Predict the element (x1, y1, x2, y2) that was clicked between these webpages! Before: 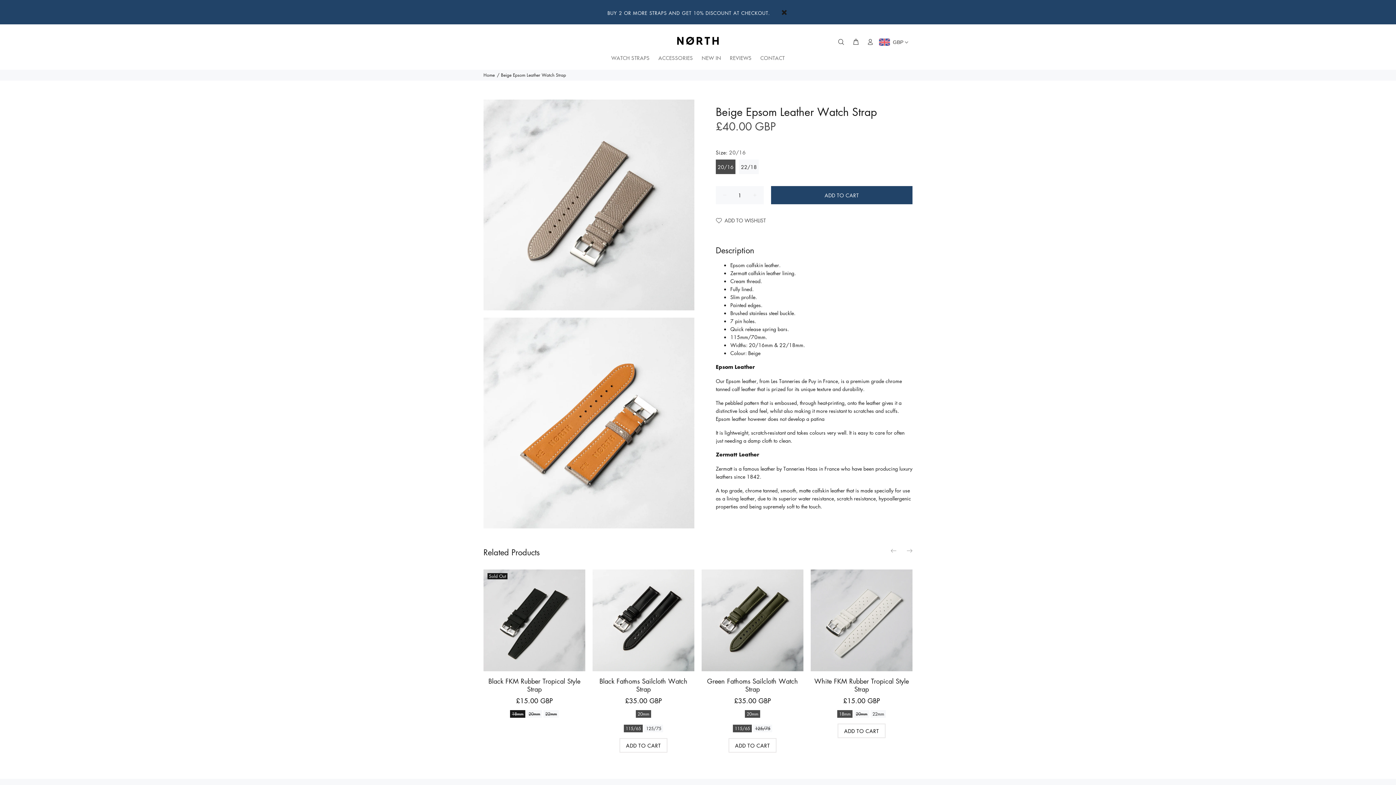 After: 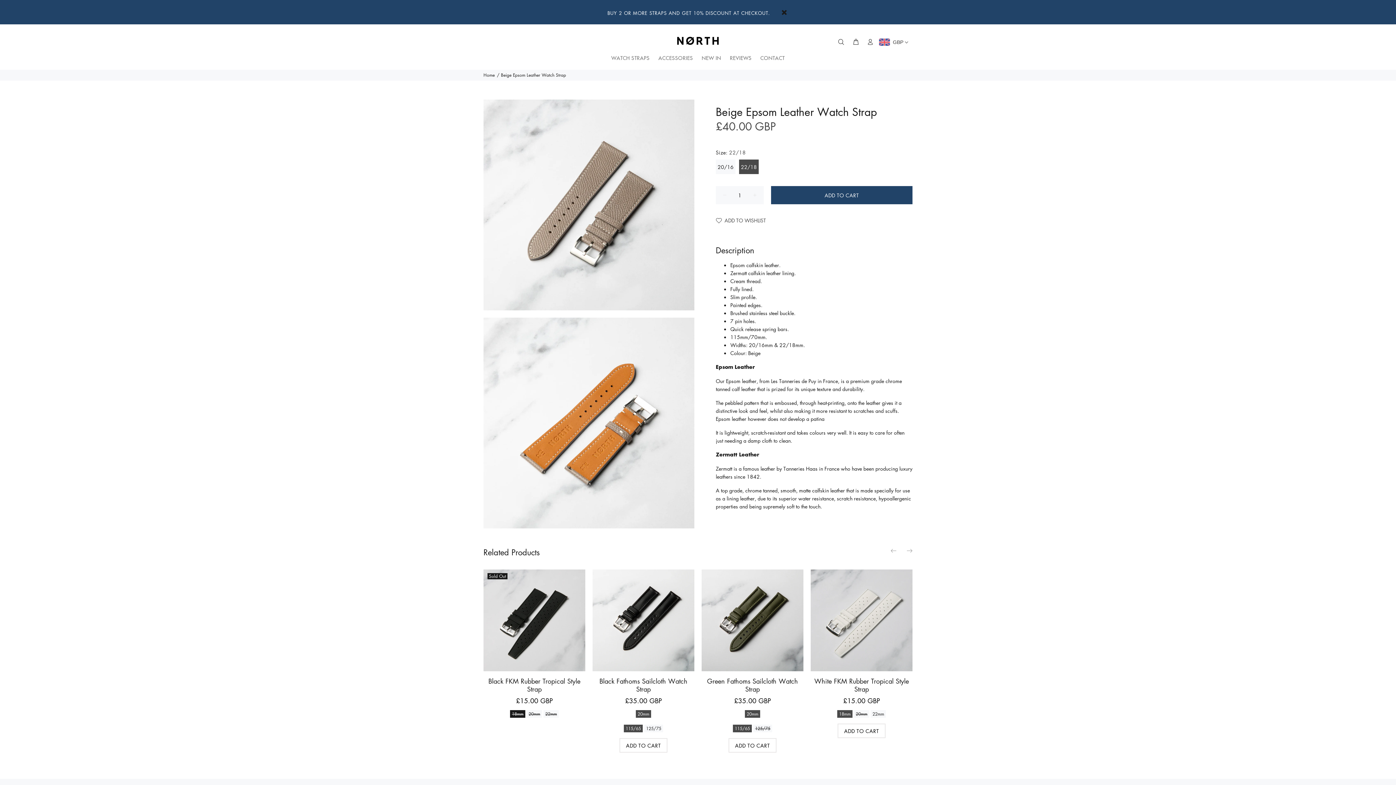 Action: bbox: (739, 159, 758, 174) label: 22/18